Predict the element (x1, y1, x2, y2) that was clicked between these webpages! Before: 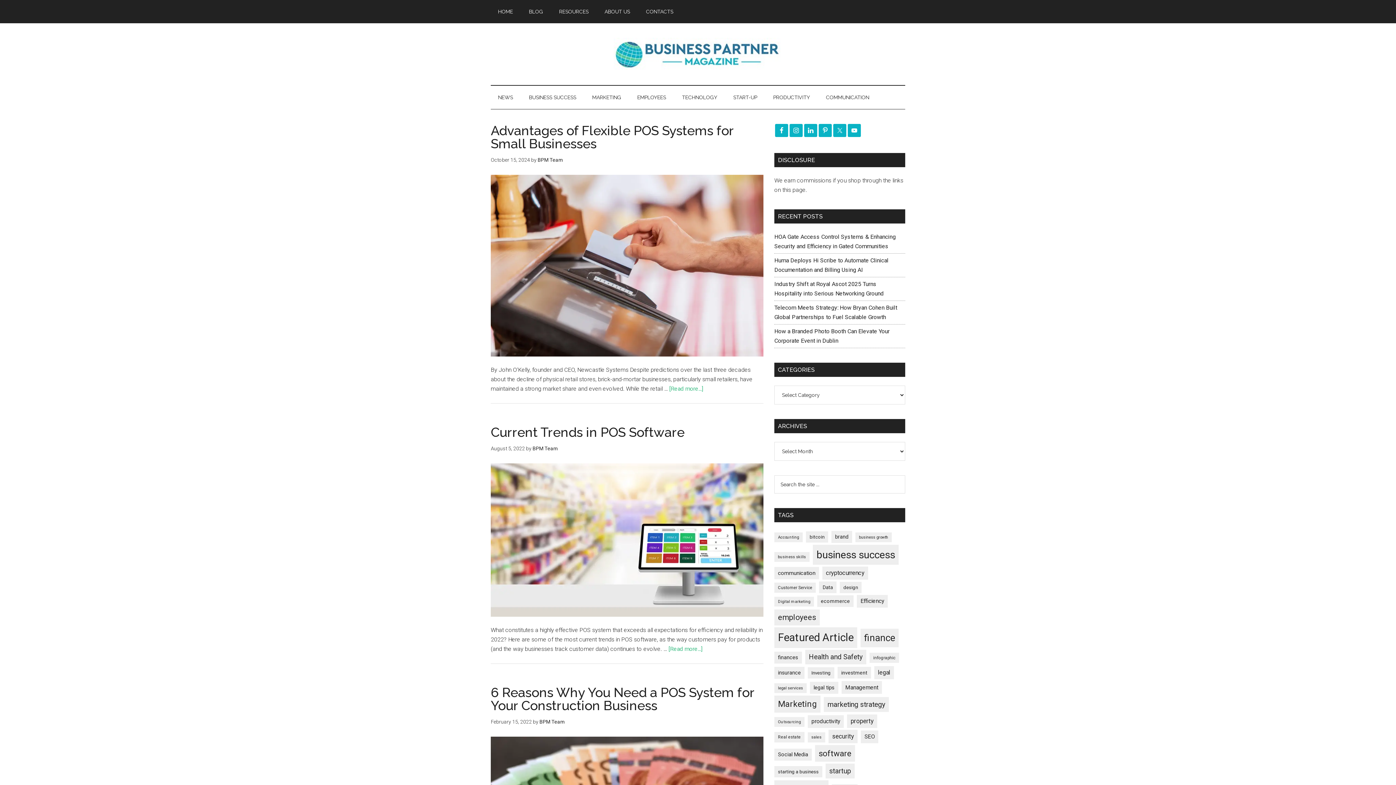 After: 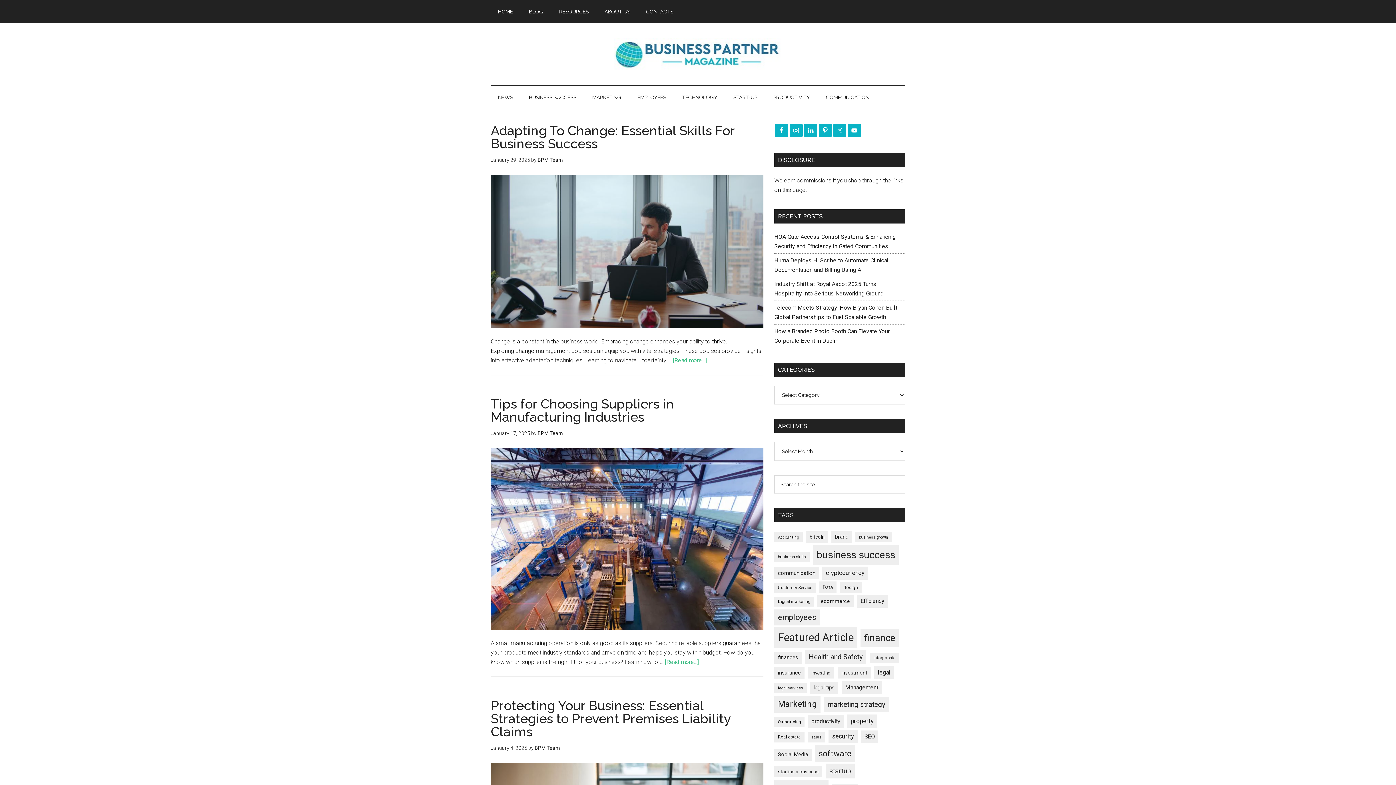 Action: label: Management (285 items) bbox: (841, 681, 882, 694)